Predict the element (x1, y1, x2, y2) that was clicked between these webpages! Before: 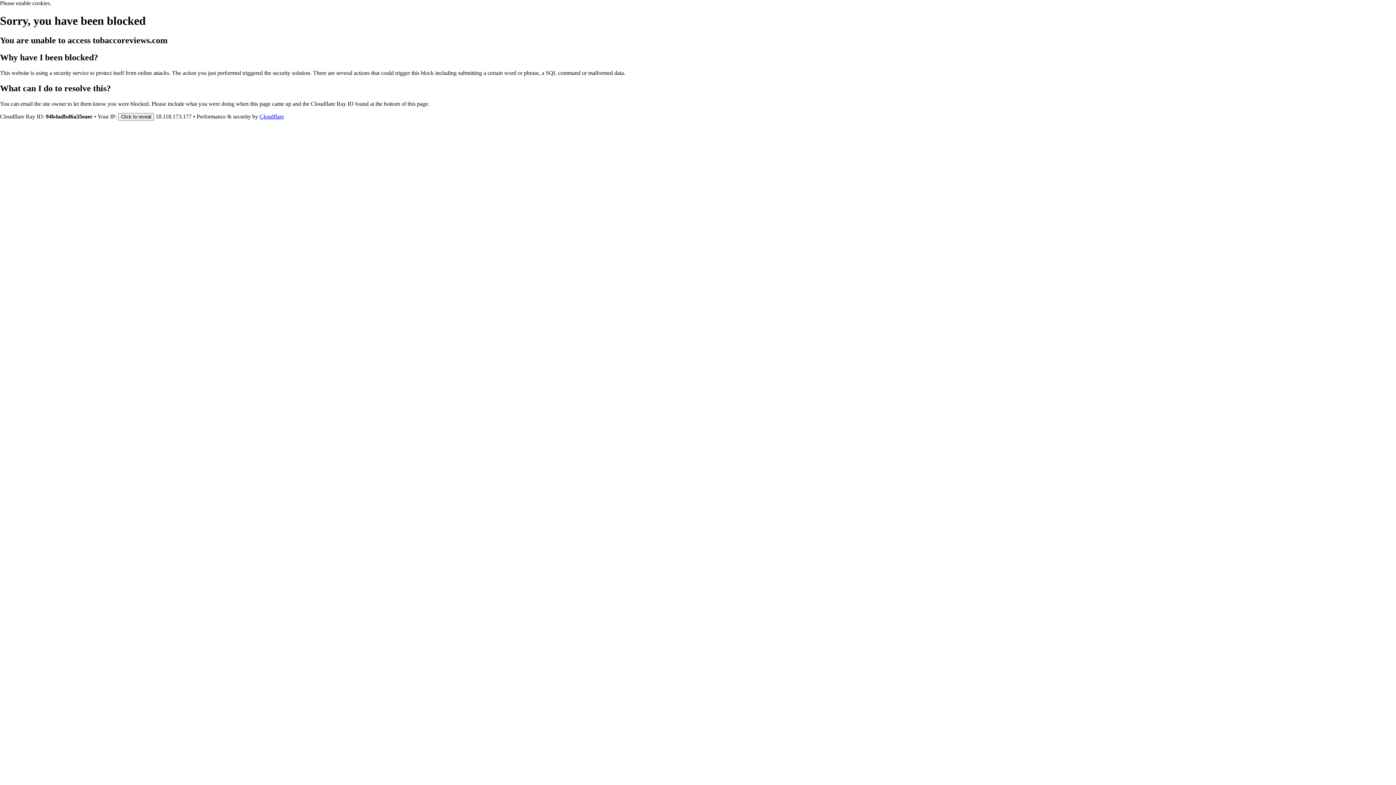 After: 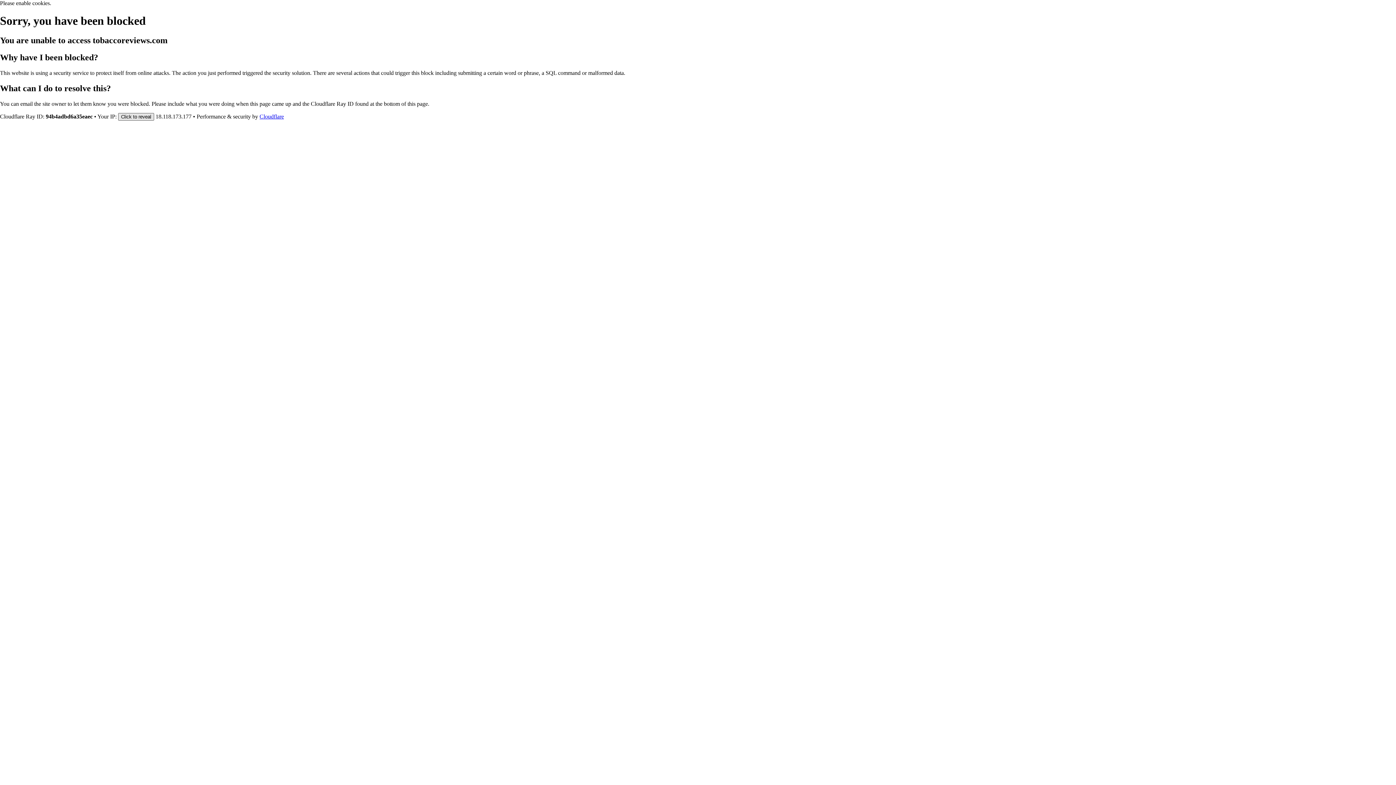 Action: label: Click to reveal bbox: (118, 112, 154, 120)